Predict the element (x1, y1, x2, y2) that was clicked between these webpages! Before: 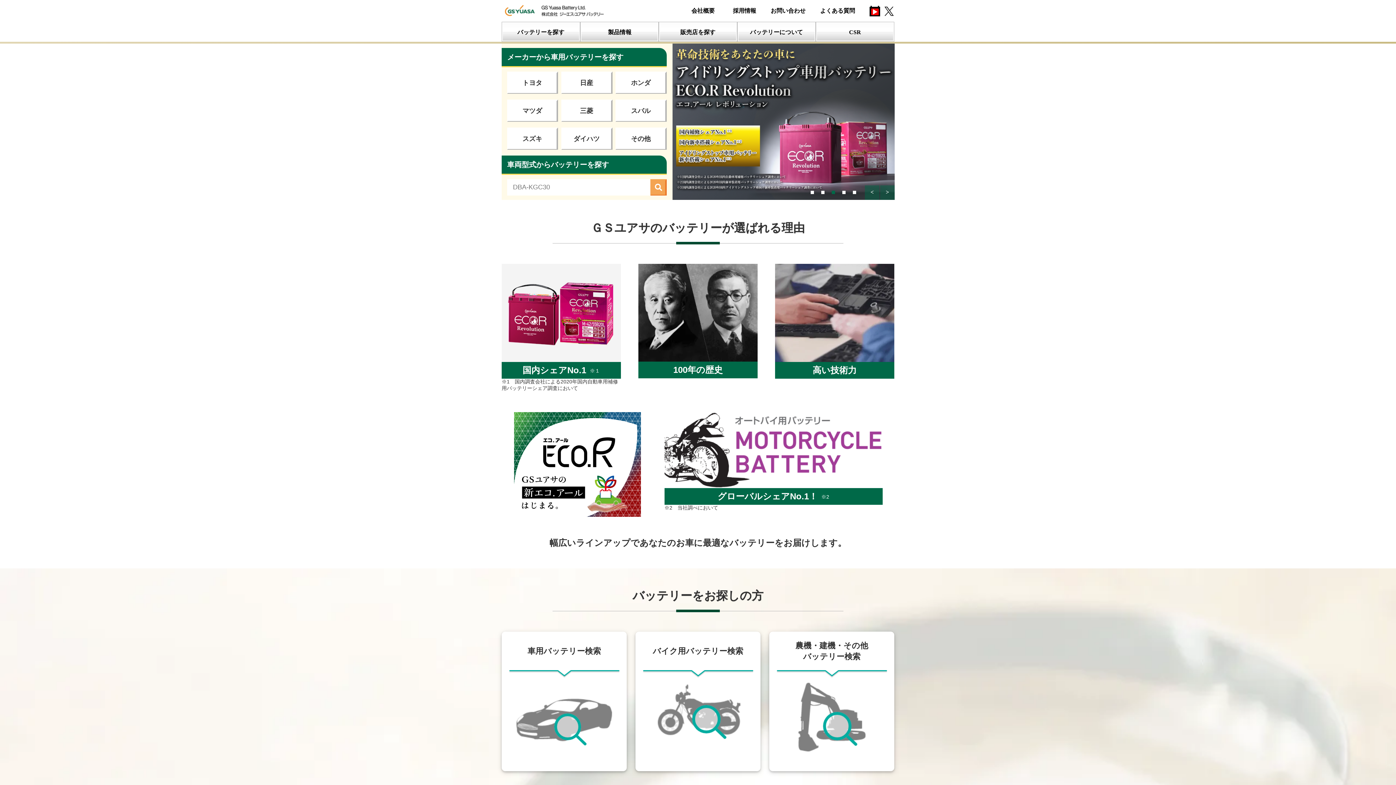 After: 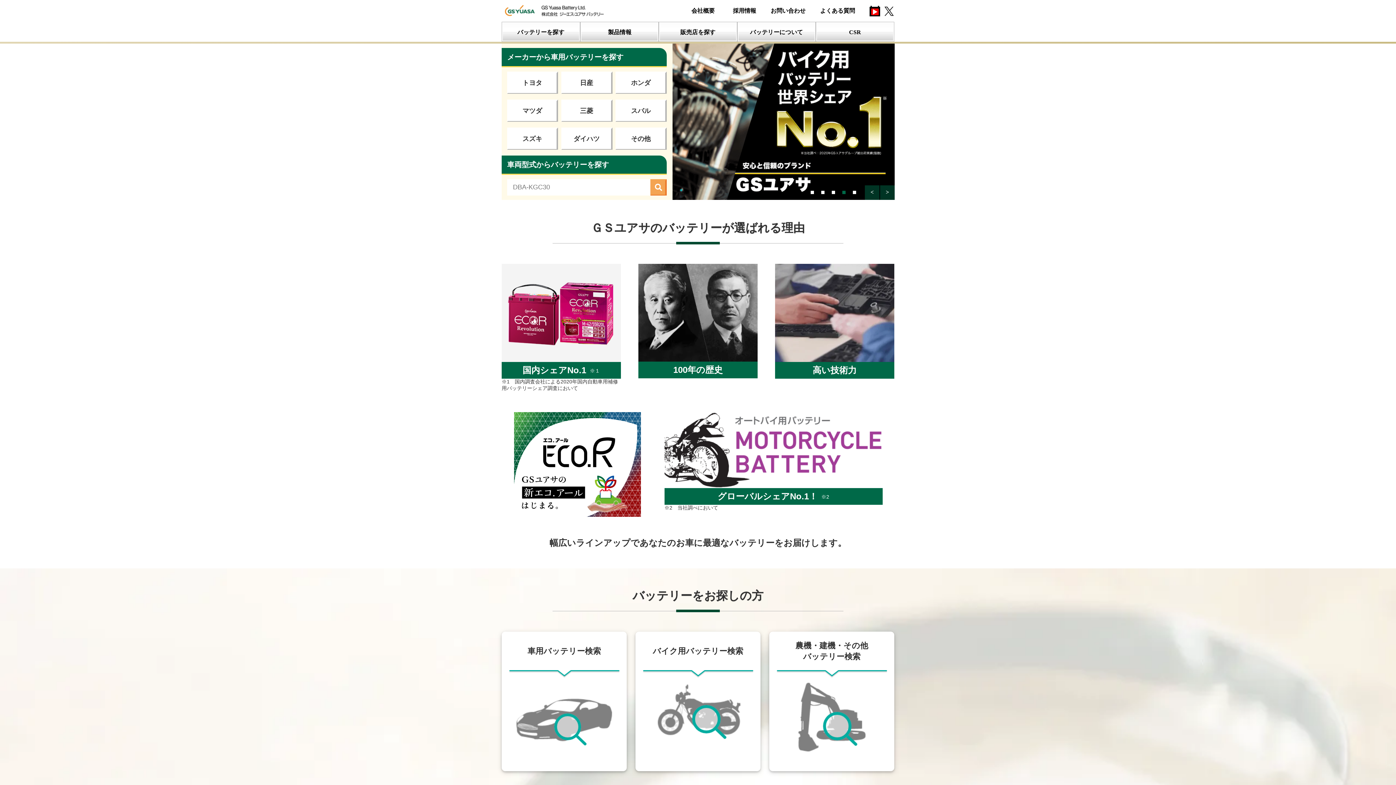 Action: bbox: (865, 185, 879, 200) label: Previous